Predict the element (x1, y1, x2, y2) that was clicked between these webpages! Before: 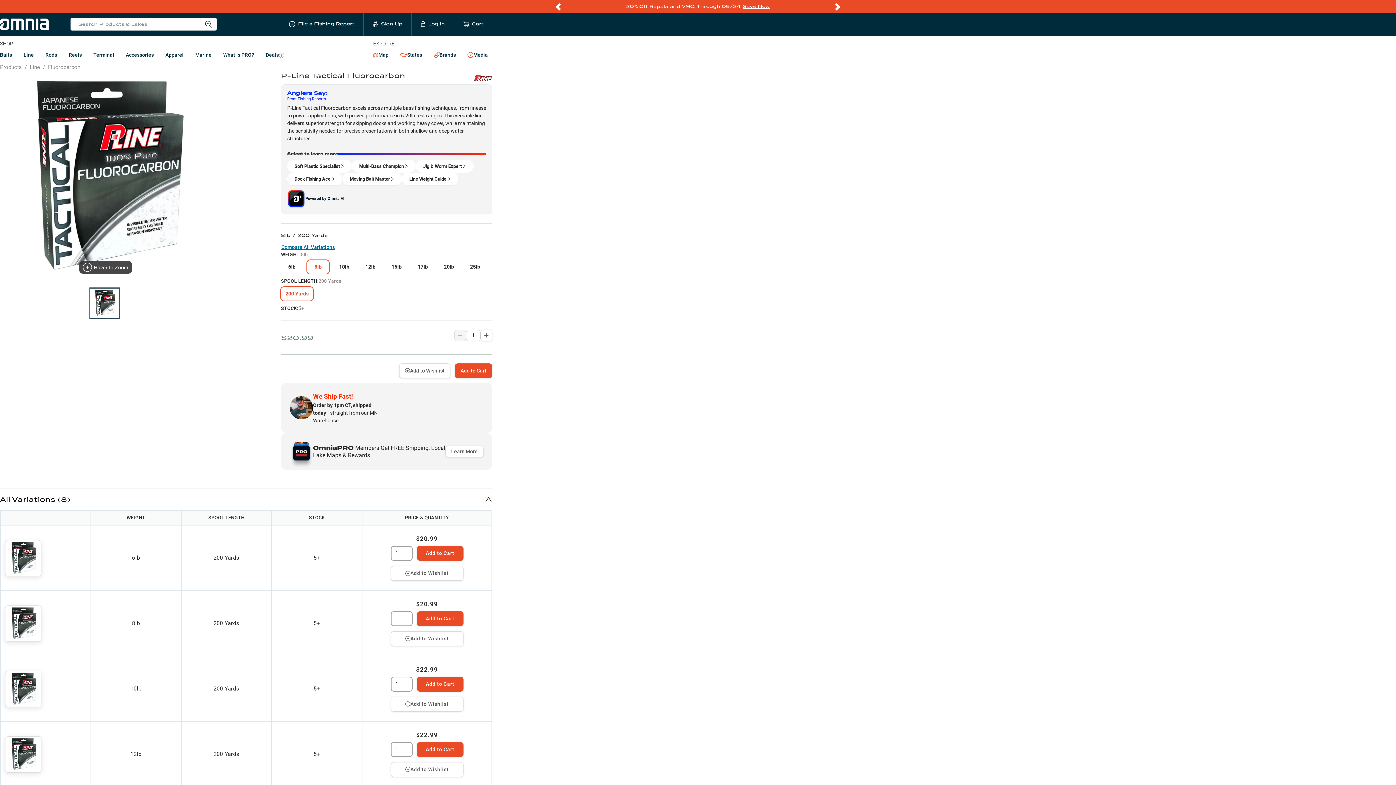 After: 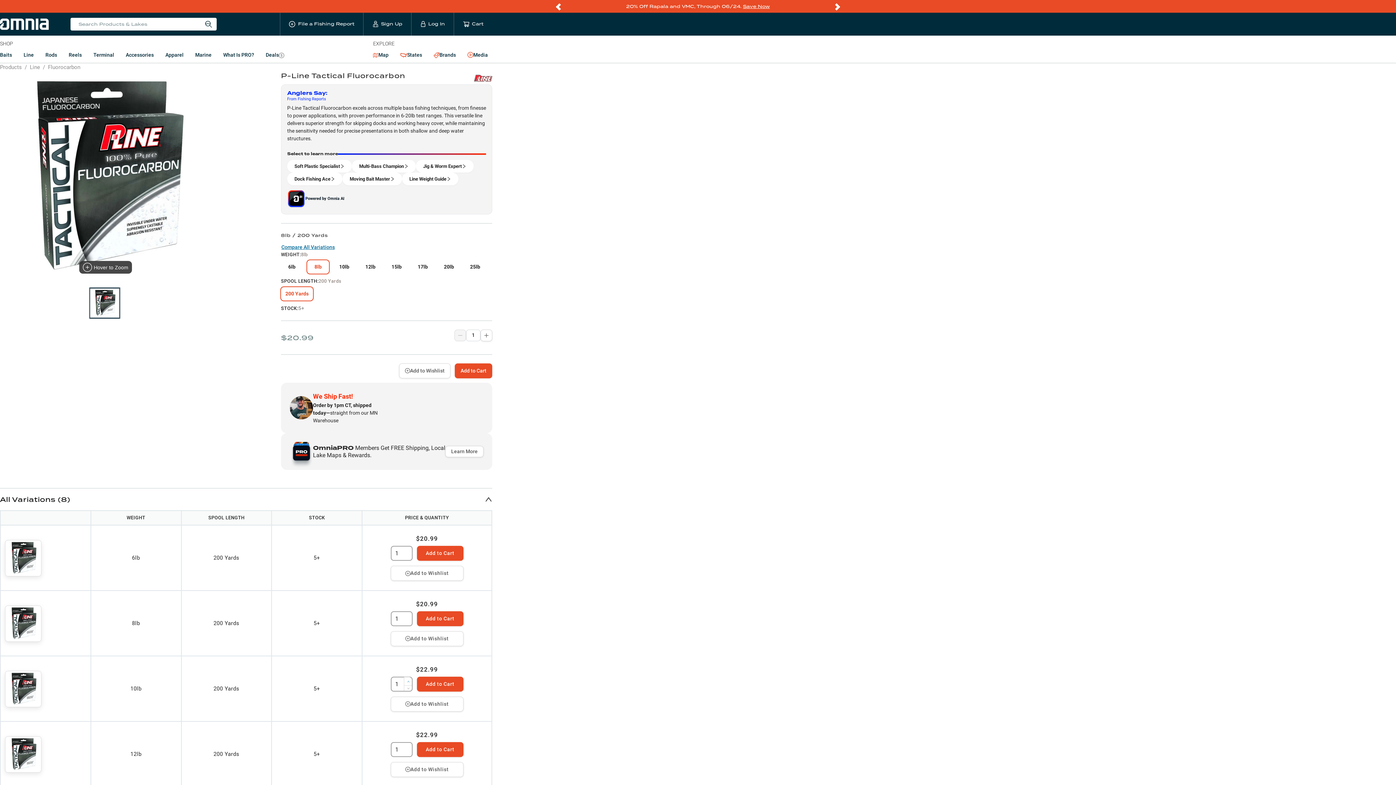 Action: bbox: (404, 677, 412, 684) label: Increase Value